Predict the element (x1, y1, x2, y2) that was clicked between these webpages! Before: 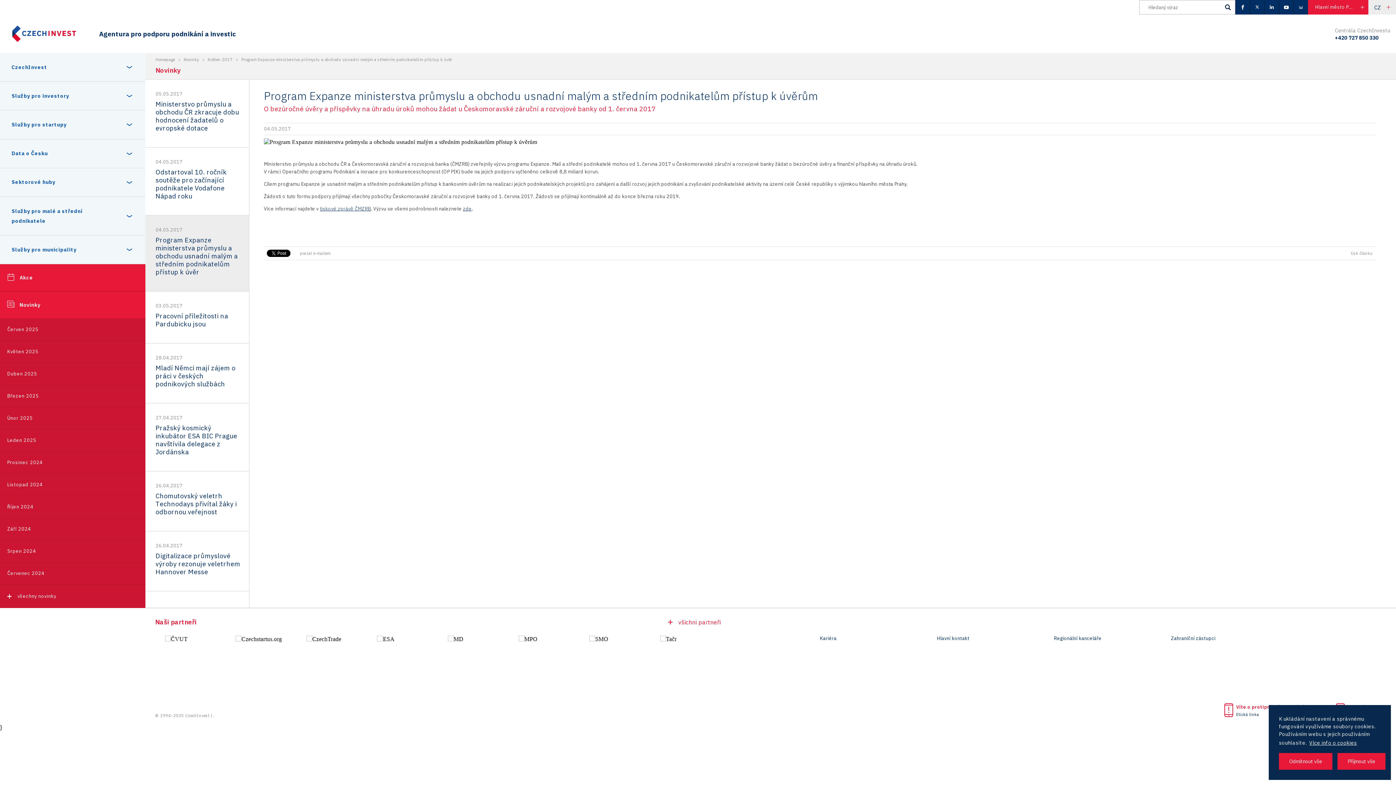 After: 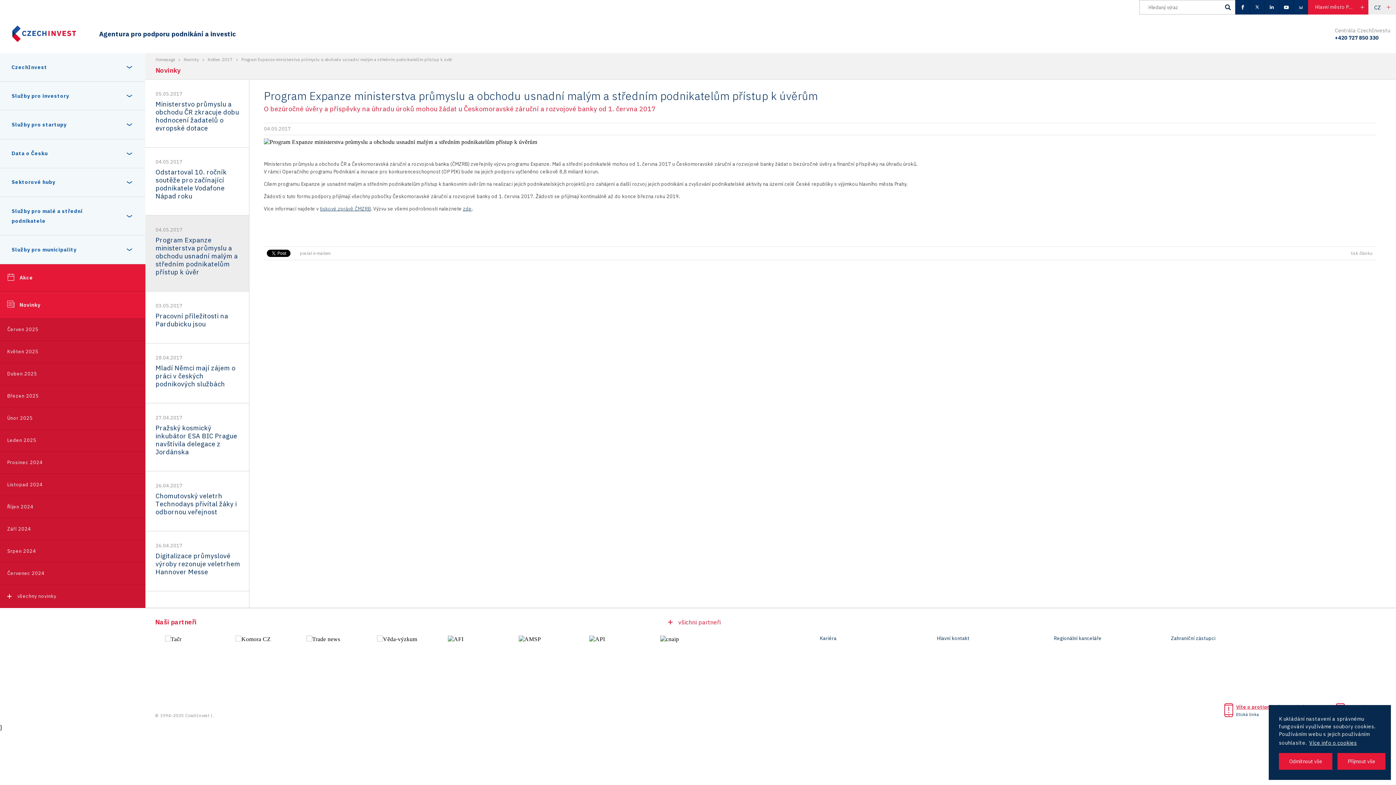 Action: bbox: (1224, 703, 1307, 718) label: Víte o protiprávním jednání?
Etická linka